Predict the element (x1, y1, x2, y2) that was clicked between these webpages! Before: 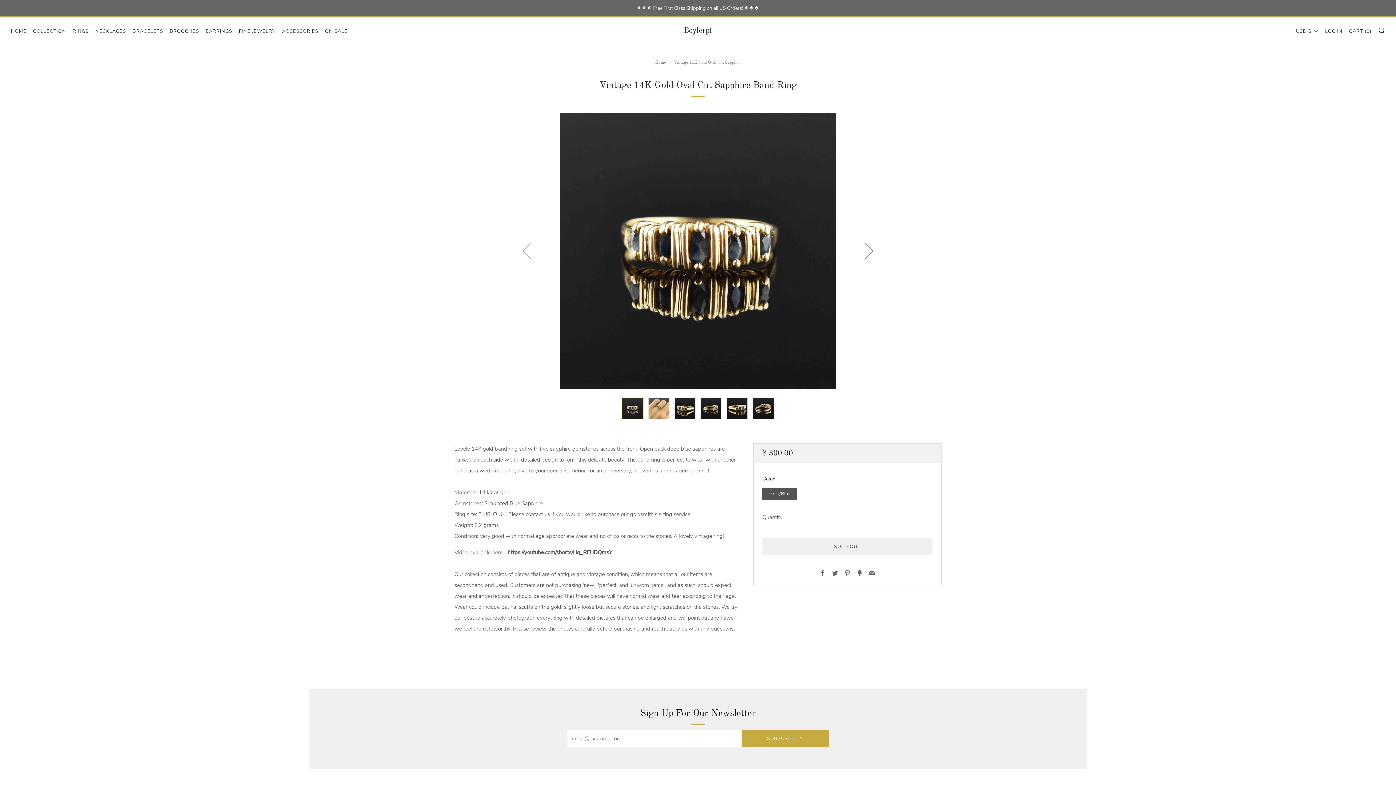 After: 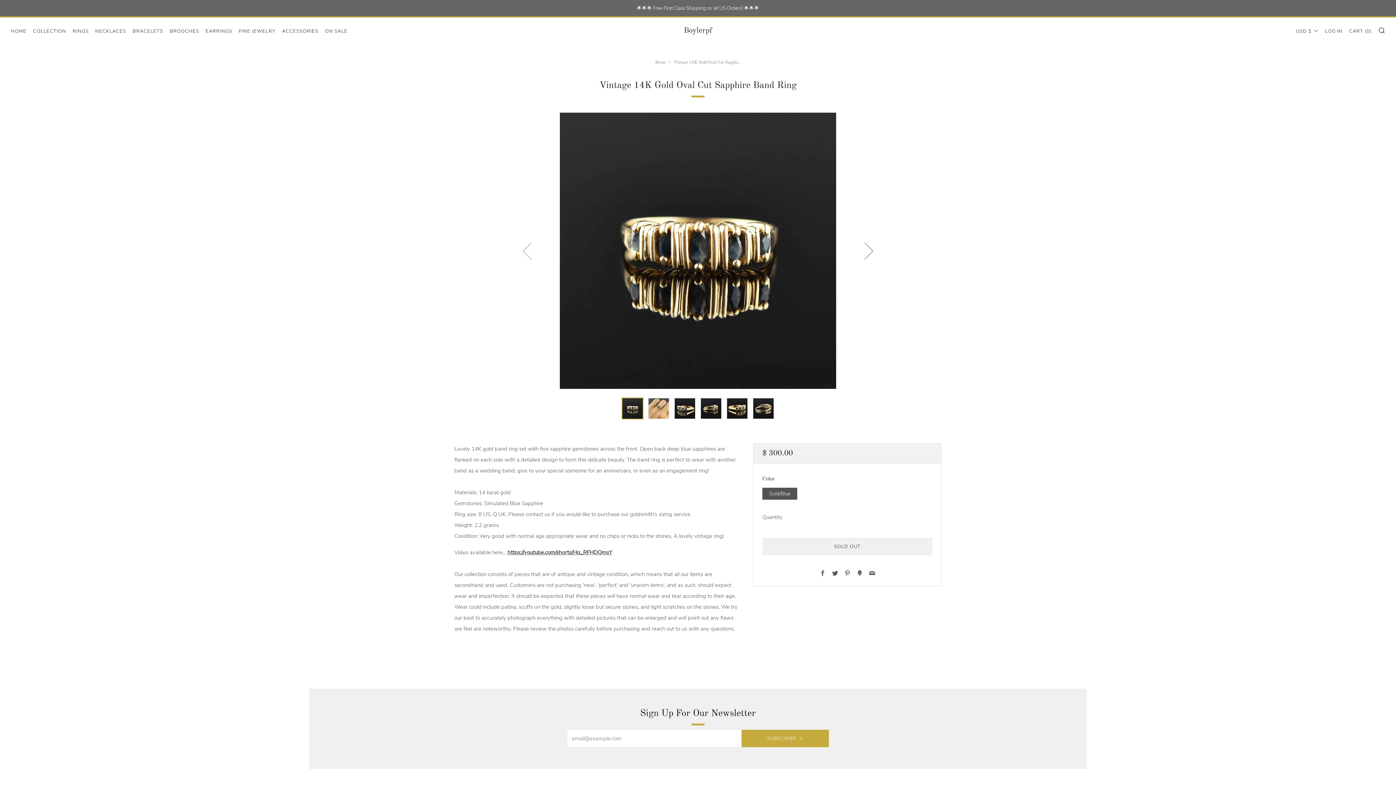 Action: label: Twitter bbox: (832, 570, 838, 578)